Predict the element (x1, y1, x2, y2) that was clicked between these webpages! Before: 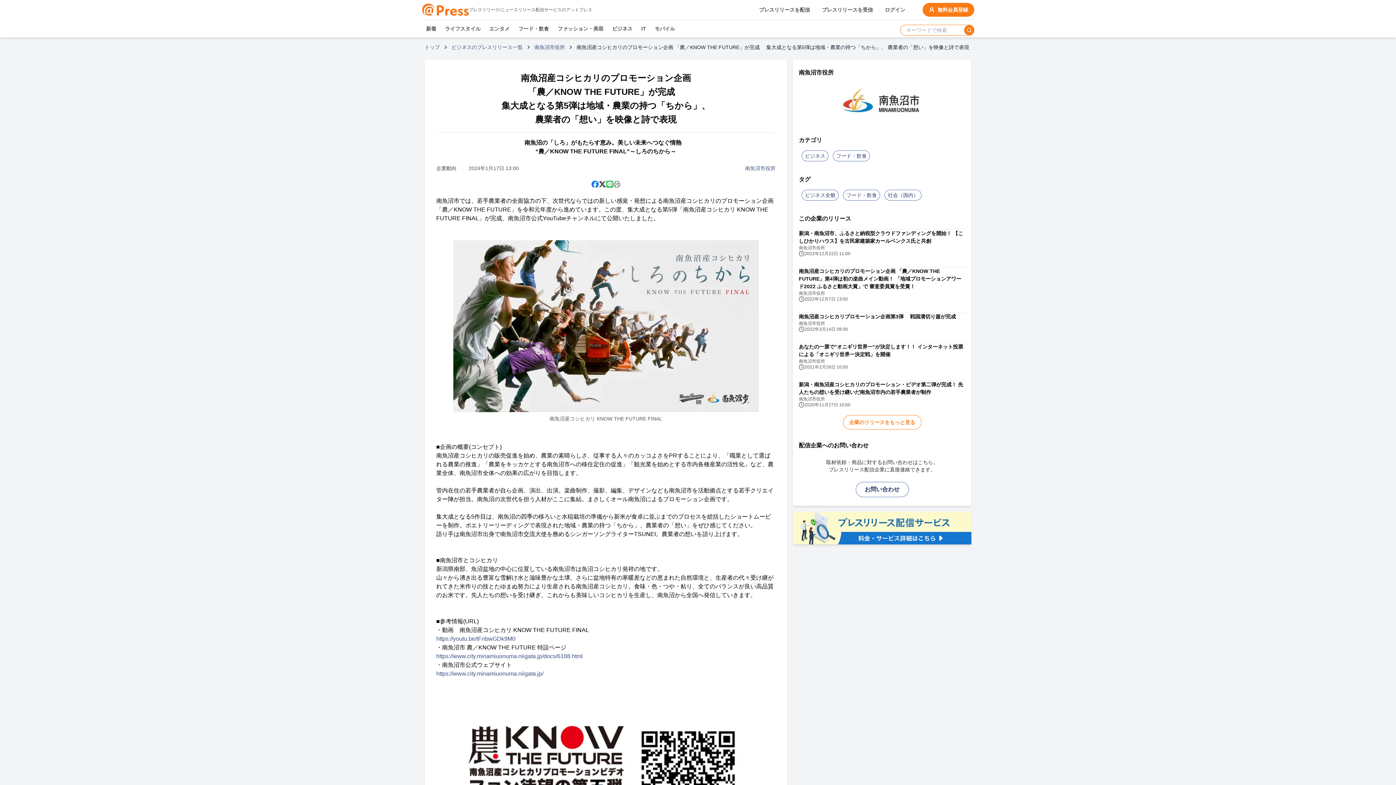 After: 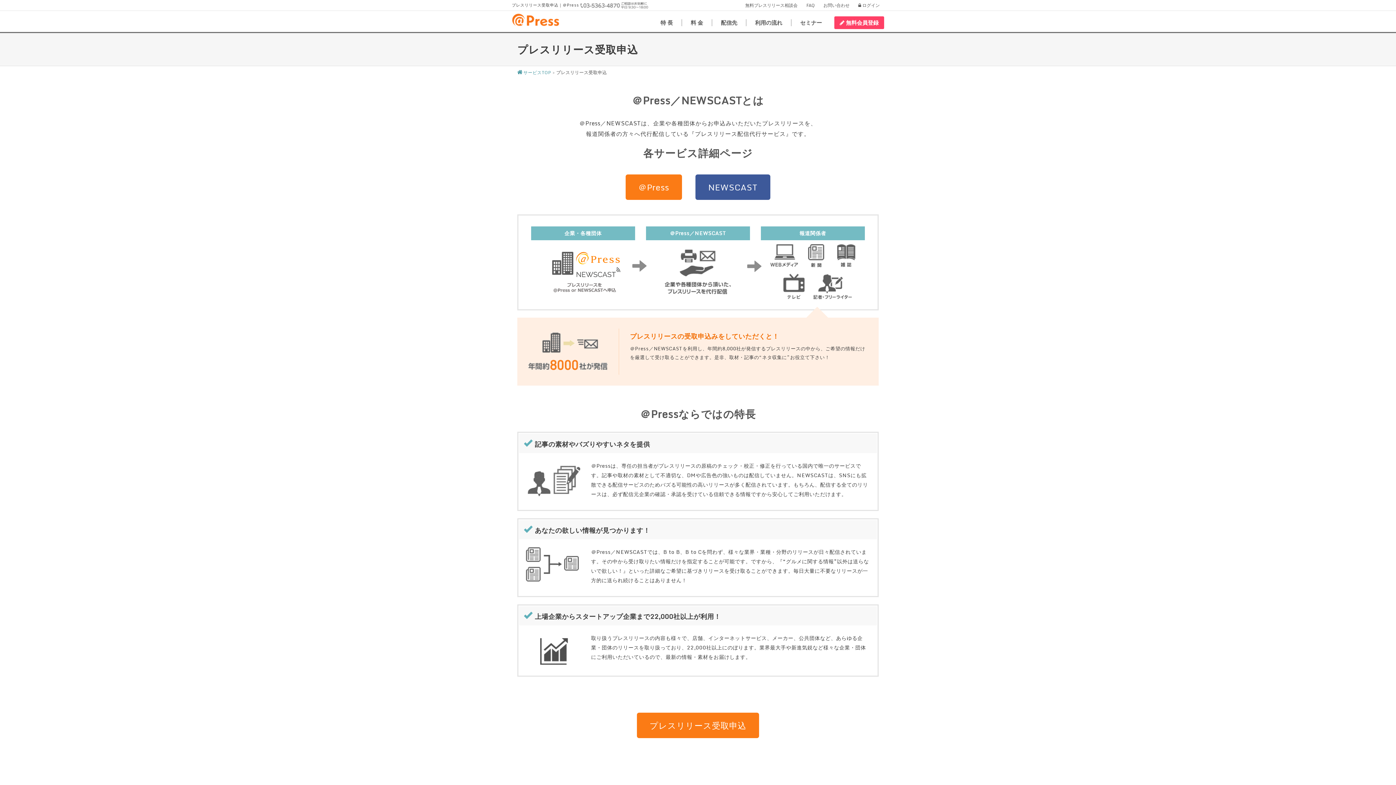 Action: bbox: (822, 6, 879, 13) label: プレスリリースを受信